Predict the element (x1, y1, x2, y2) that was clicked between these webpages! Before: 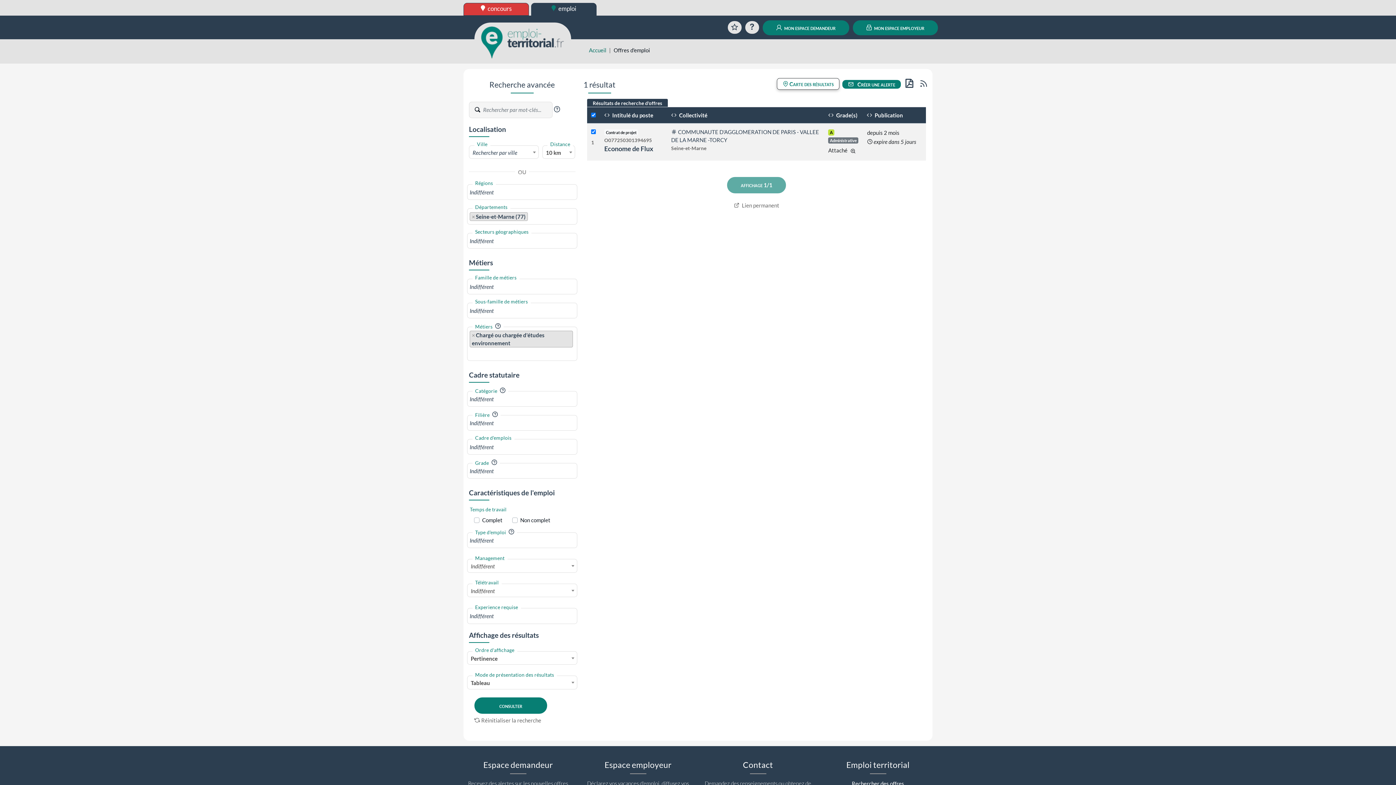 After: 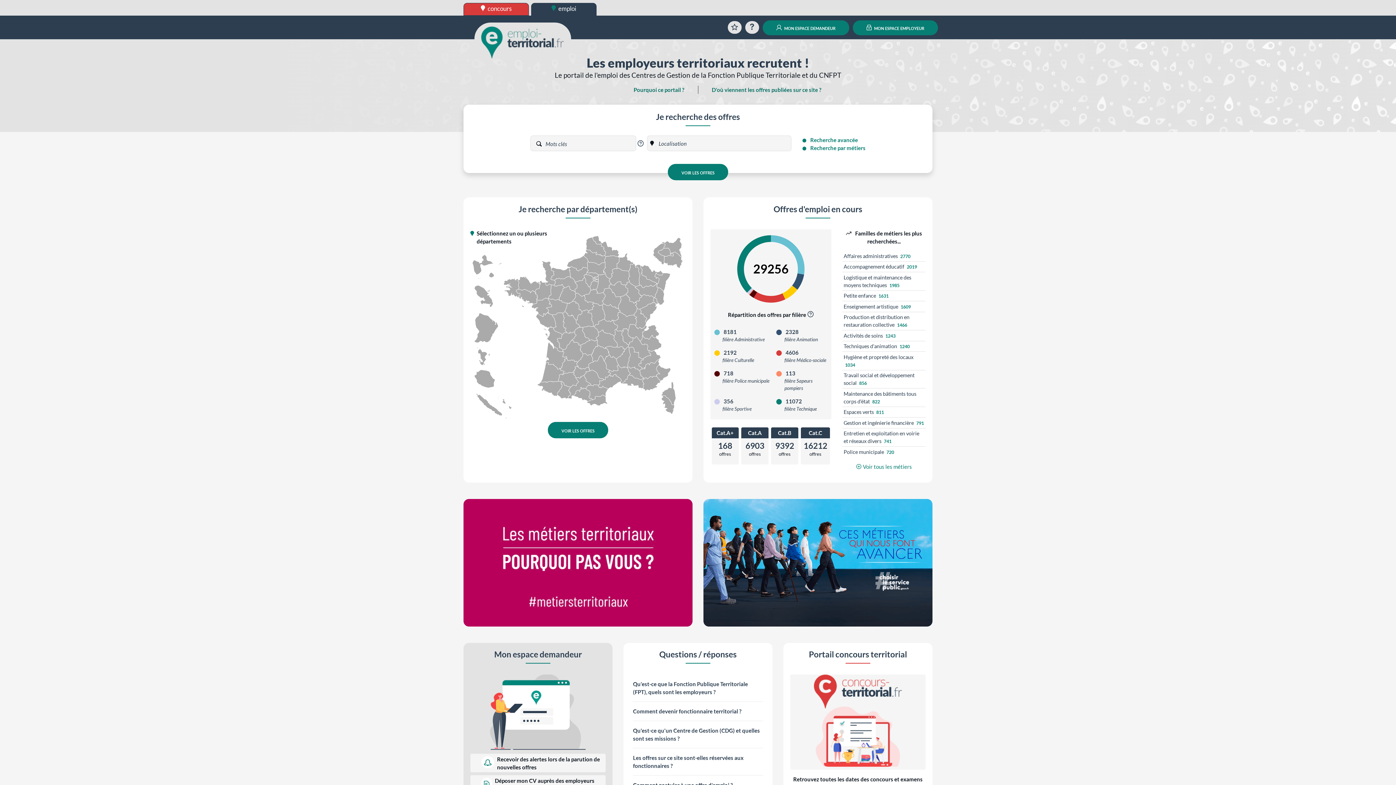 Action: label:  emploi bbox: (531, 2, 596, 15)